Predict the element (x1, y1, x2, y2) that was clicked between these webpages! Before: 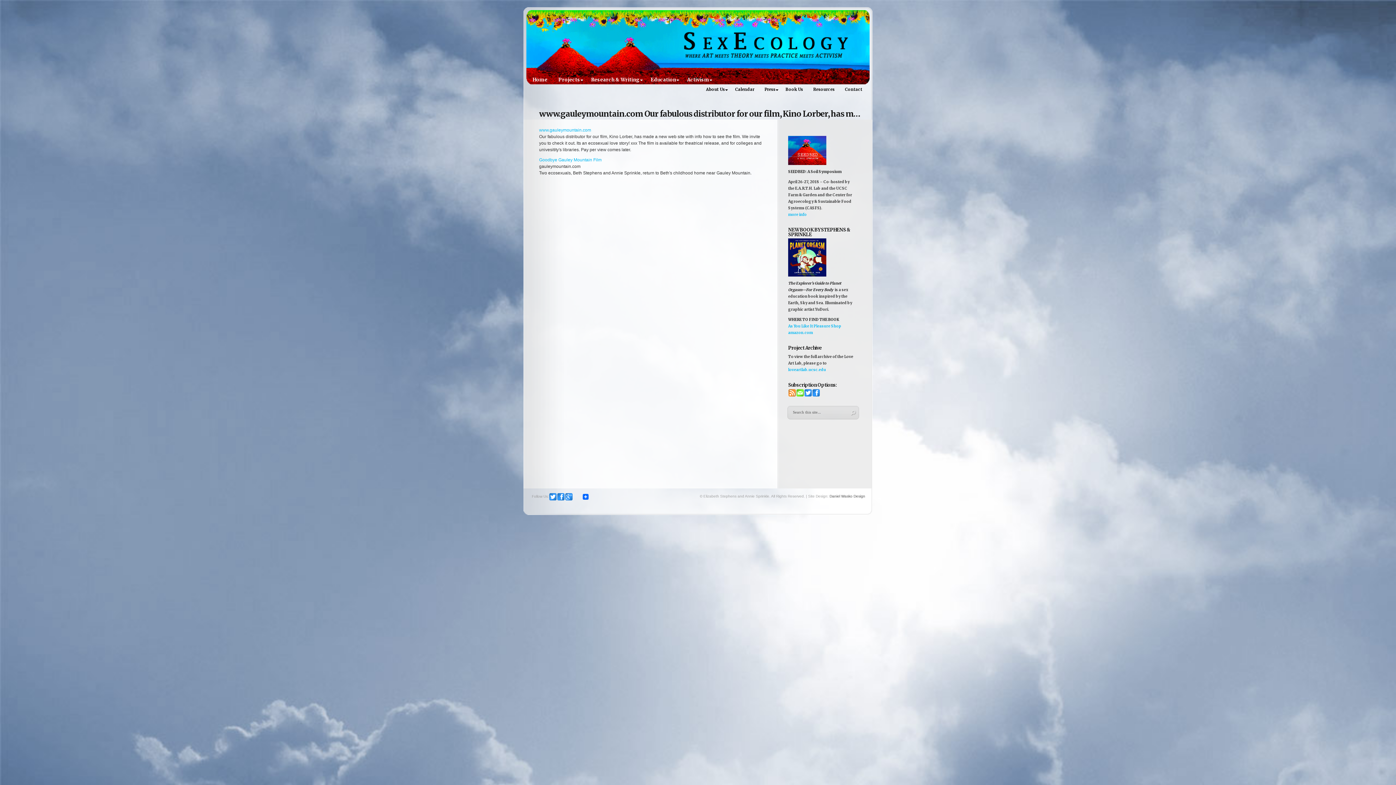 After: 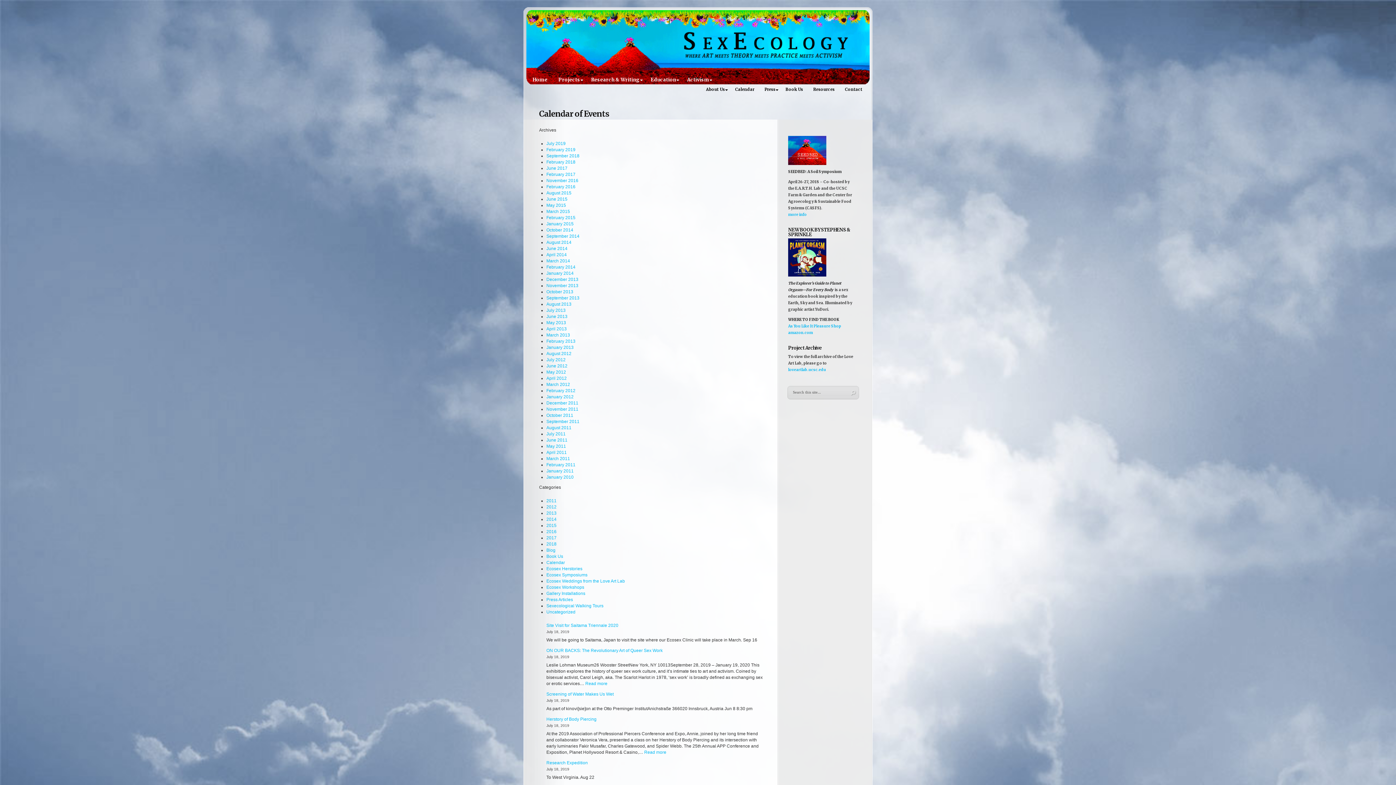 Action: label: Calendar bbox: (728, 84, 757, 97)